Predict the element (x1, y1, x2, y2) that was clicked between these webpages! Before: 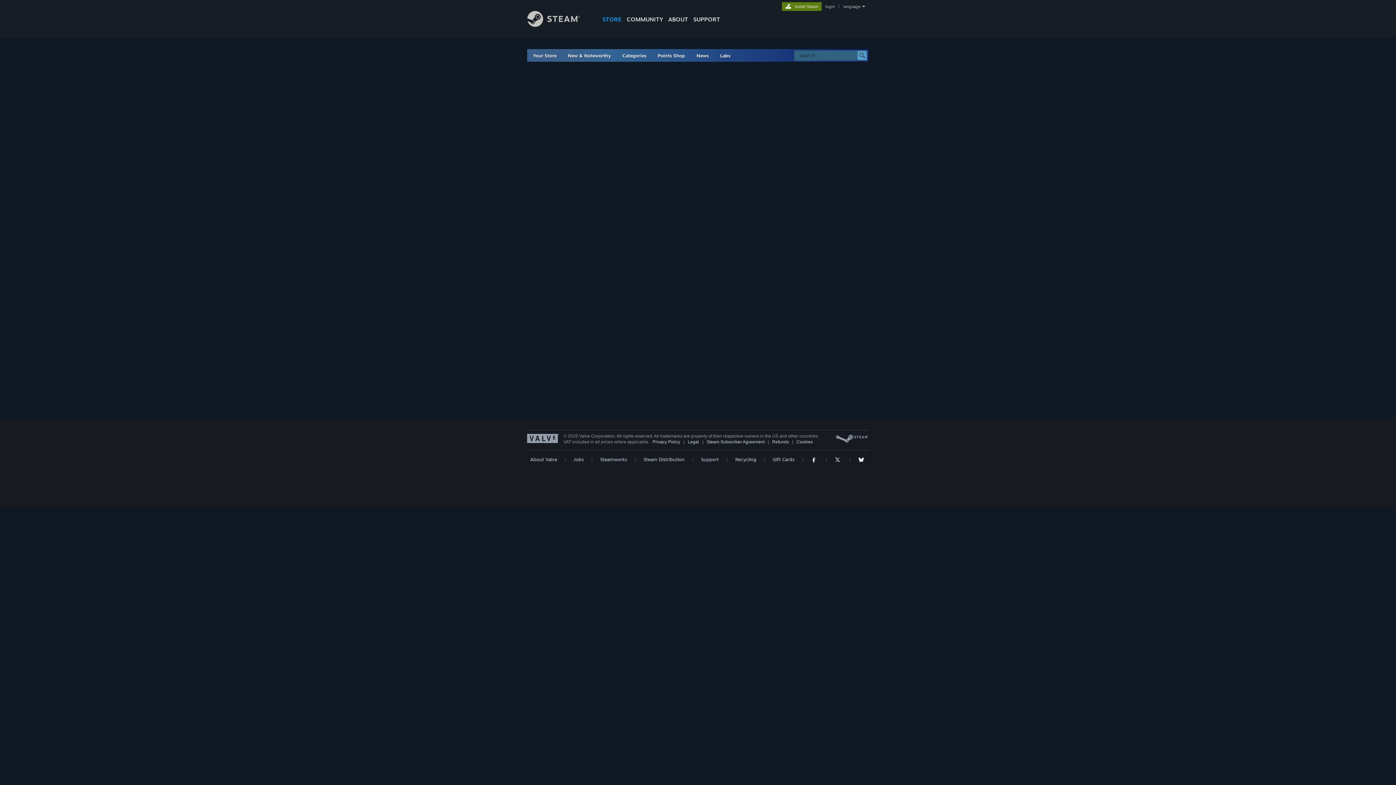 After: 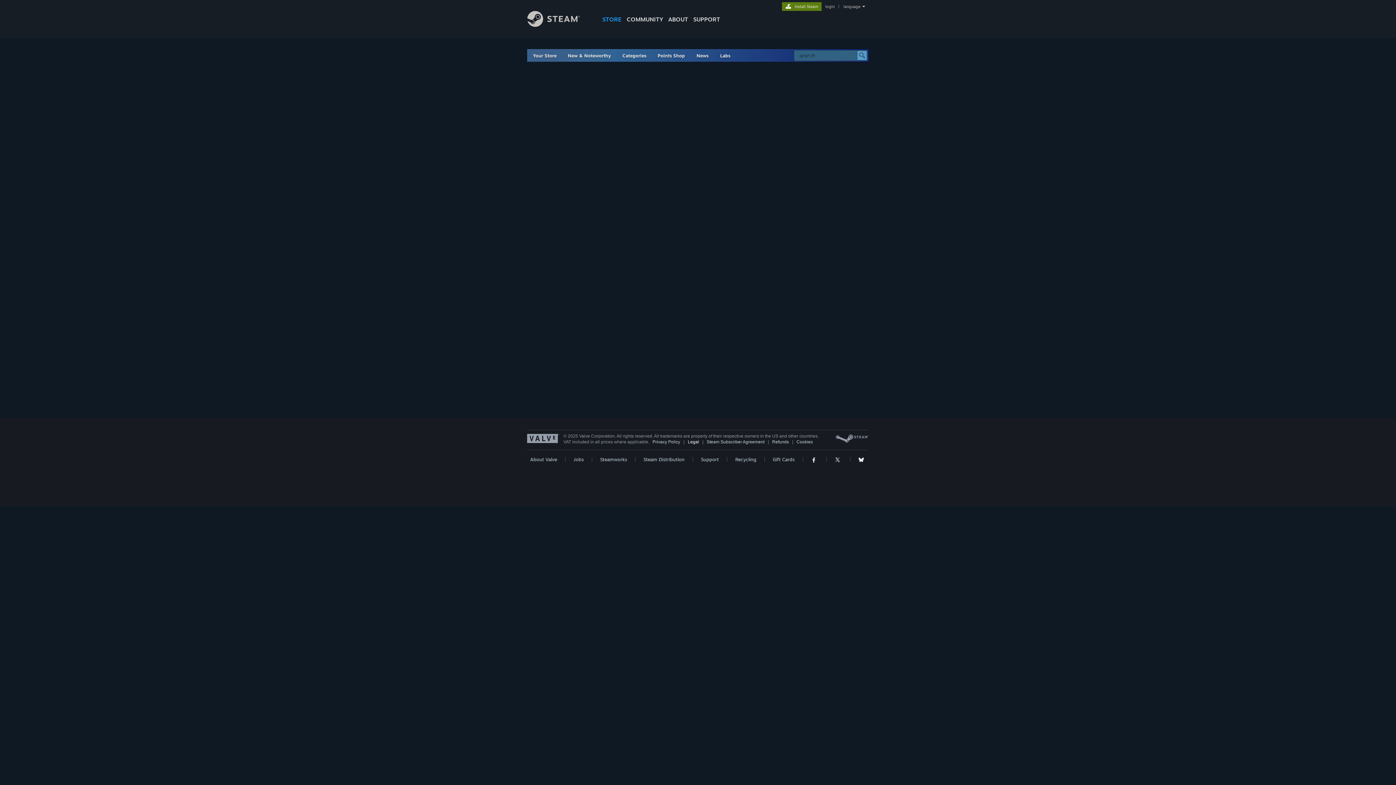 Action: bbox: (688, 439, 699, 444) label: Legal